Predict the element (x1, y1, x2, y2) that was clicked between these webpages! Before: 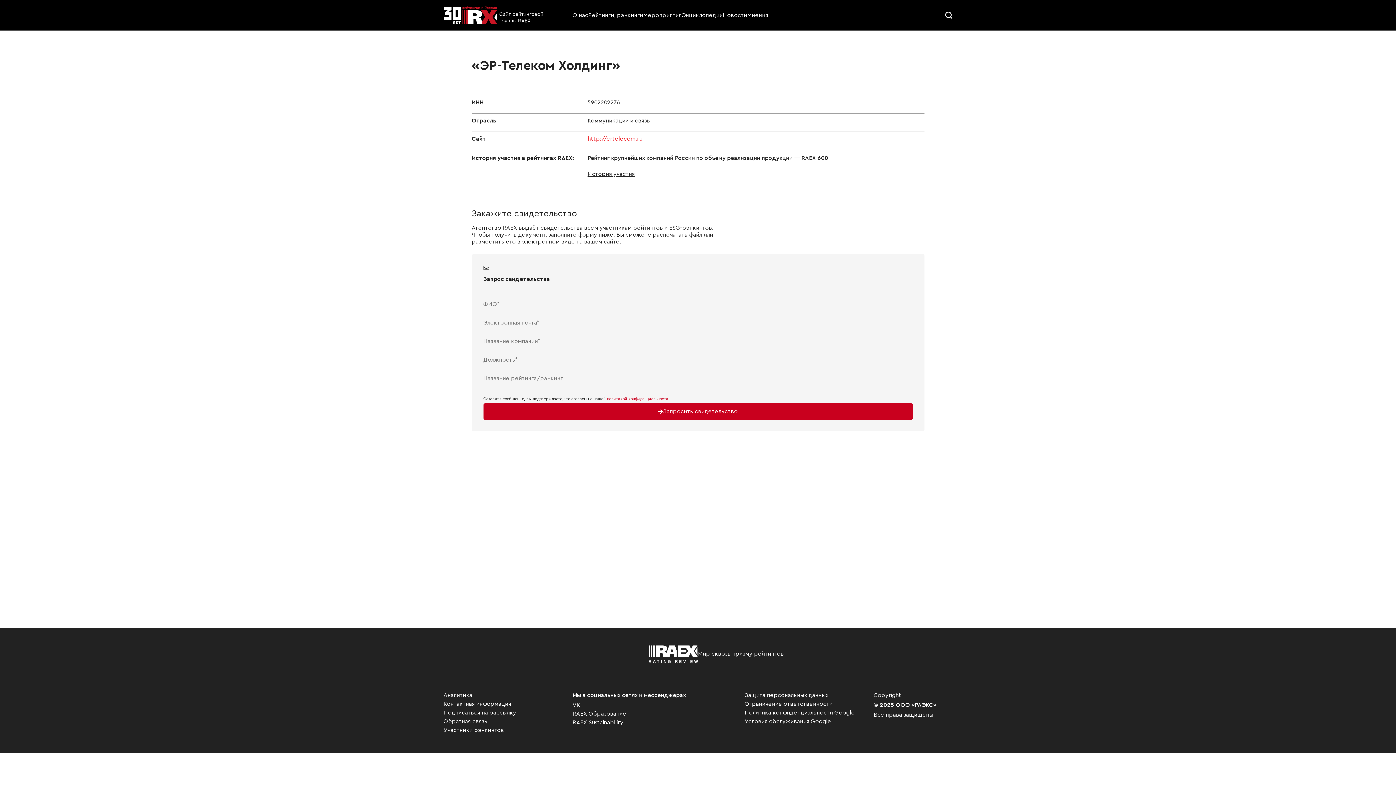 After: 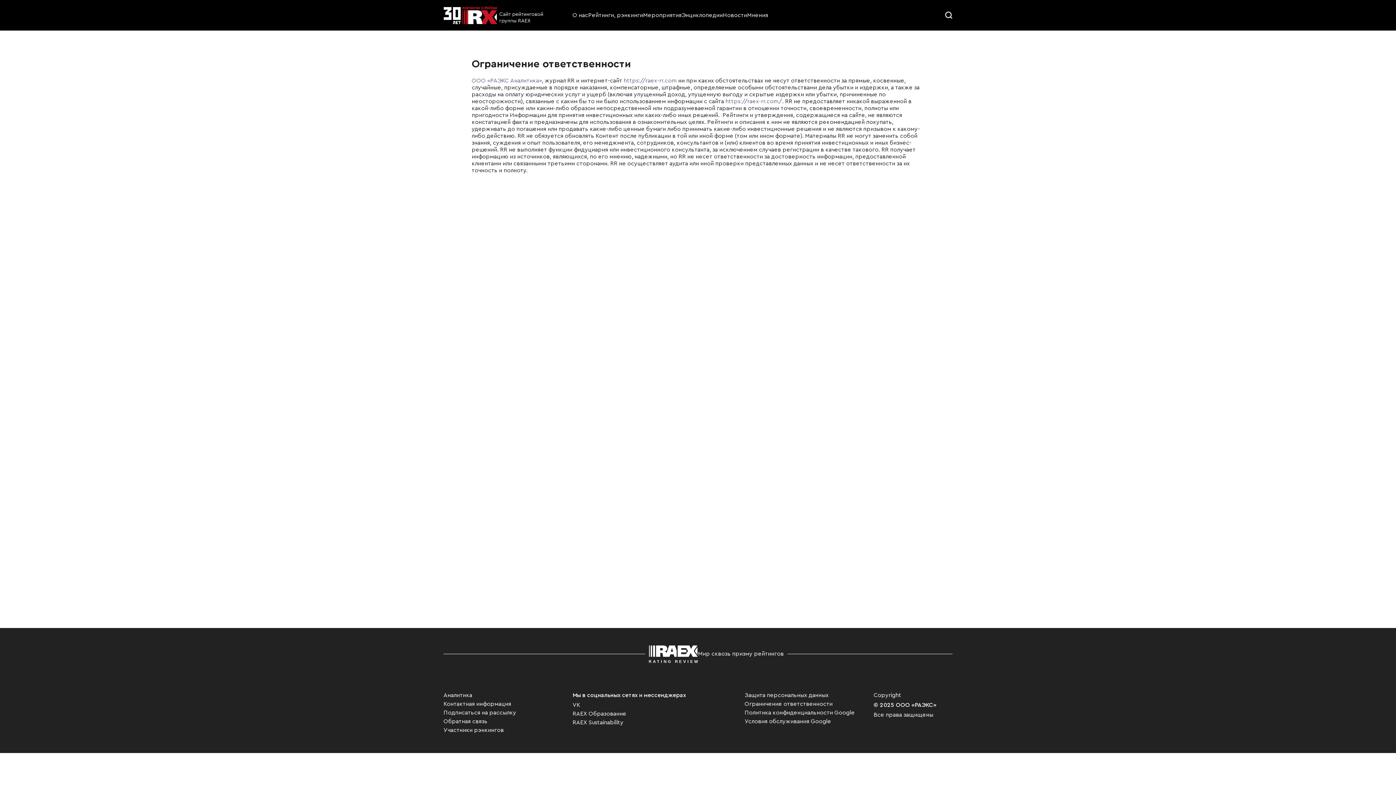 Action: label: Ограничение ответственности bbox: (744, 701, 832, 707)